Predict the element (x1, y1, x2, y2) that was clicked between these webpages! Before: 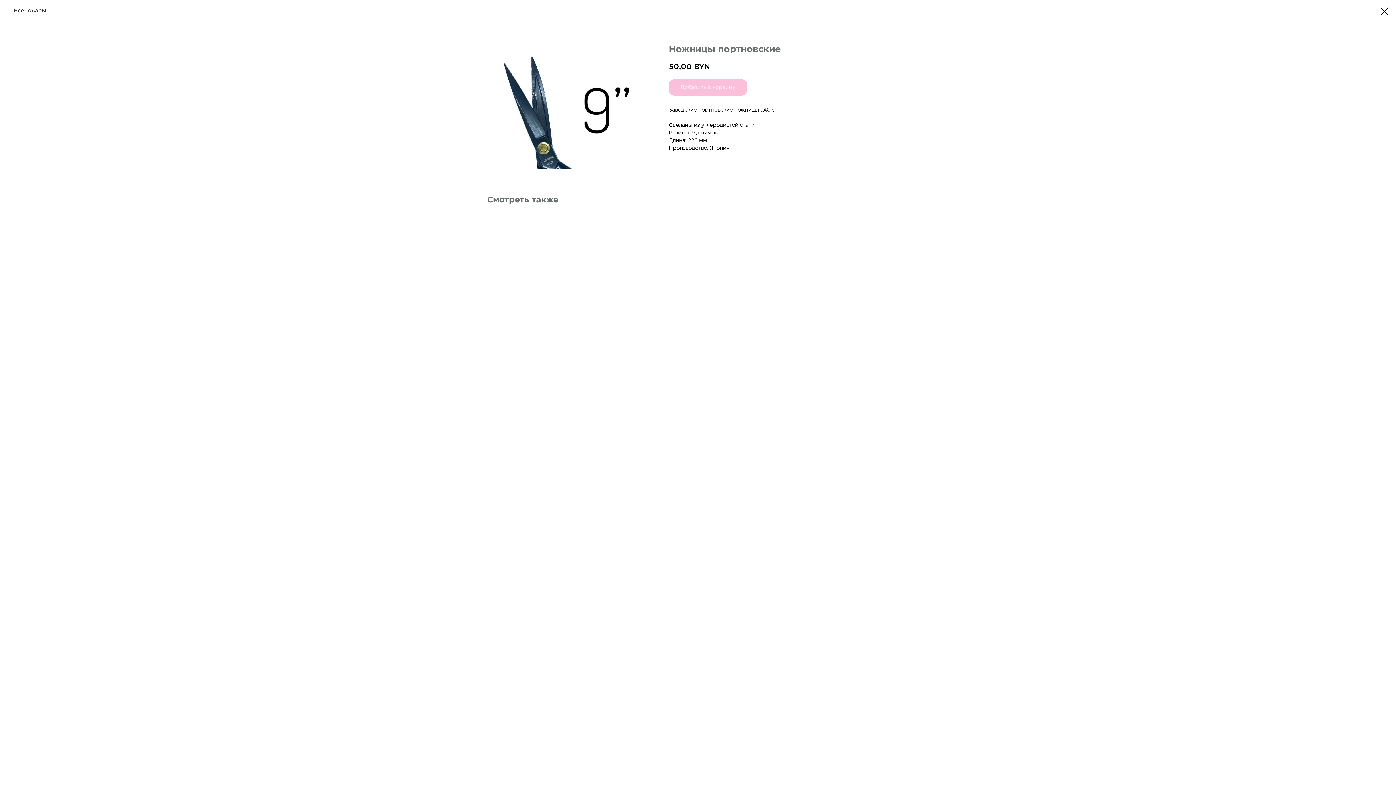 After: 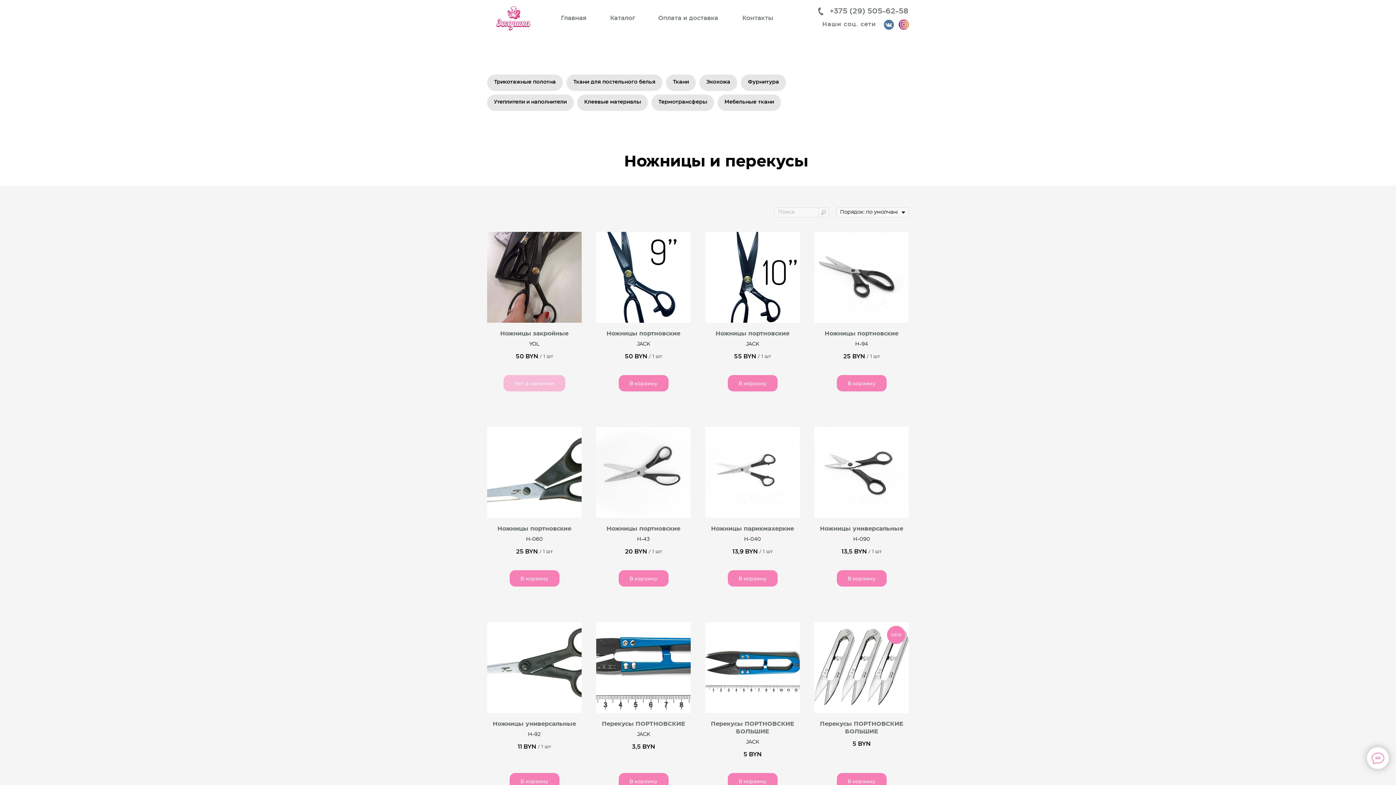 Action: bbox: (7, 7, 46, 14) label: Все товары